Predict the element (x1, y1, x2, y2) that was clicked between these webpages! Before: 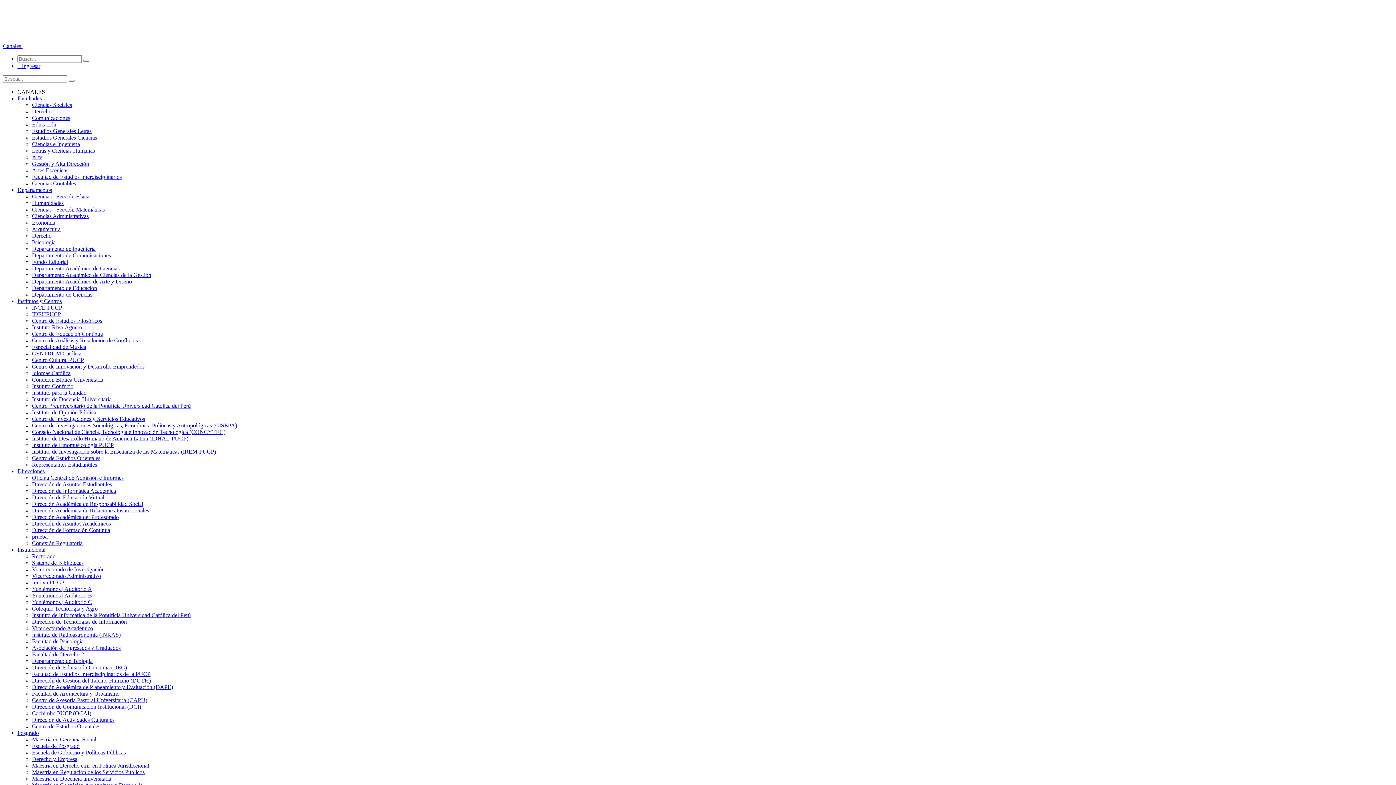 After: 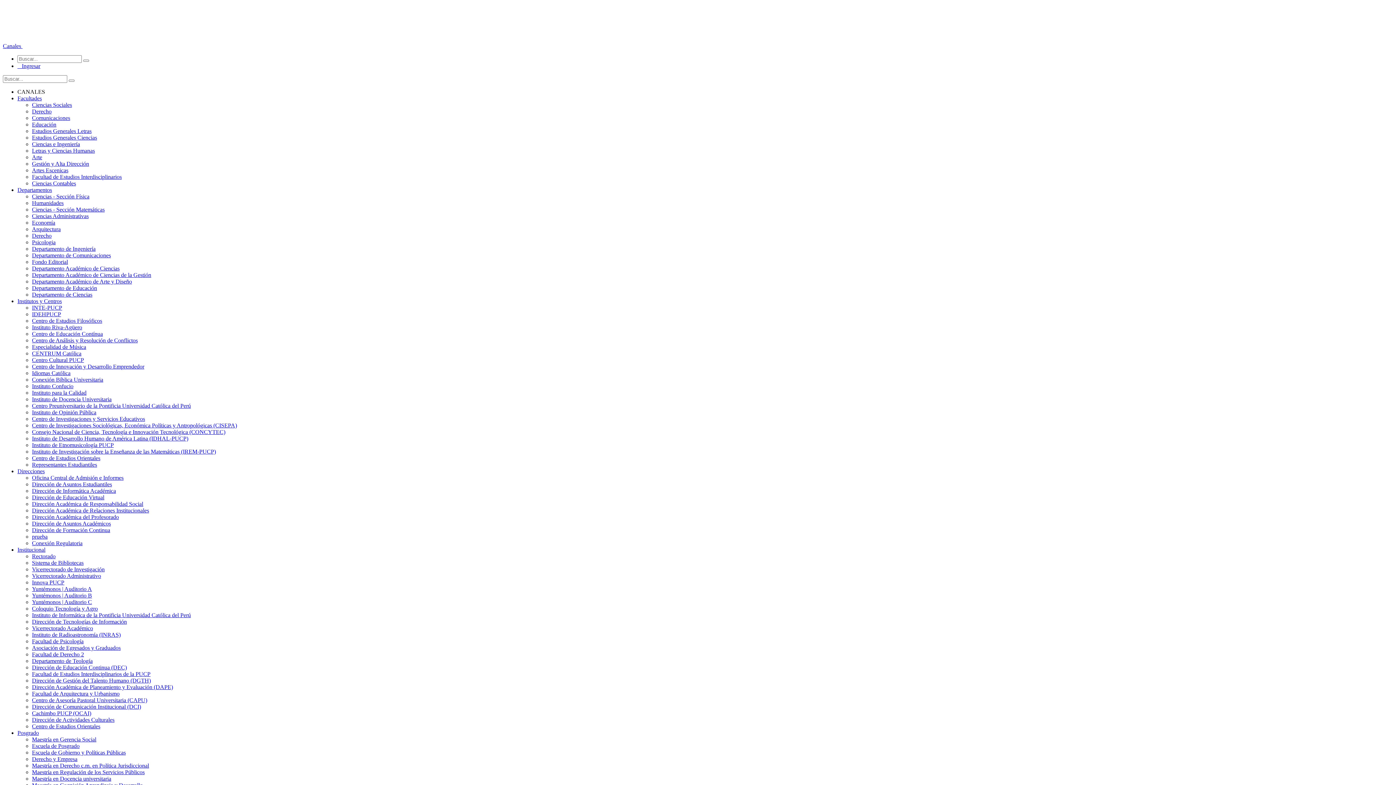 Action: label: Economía bbox: (32, 219, 55, 225)